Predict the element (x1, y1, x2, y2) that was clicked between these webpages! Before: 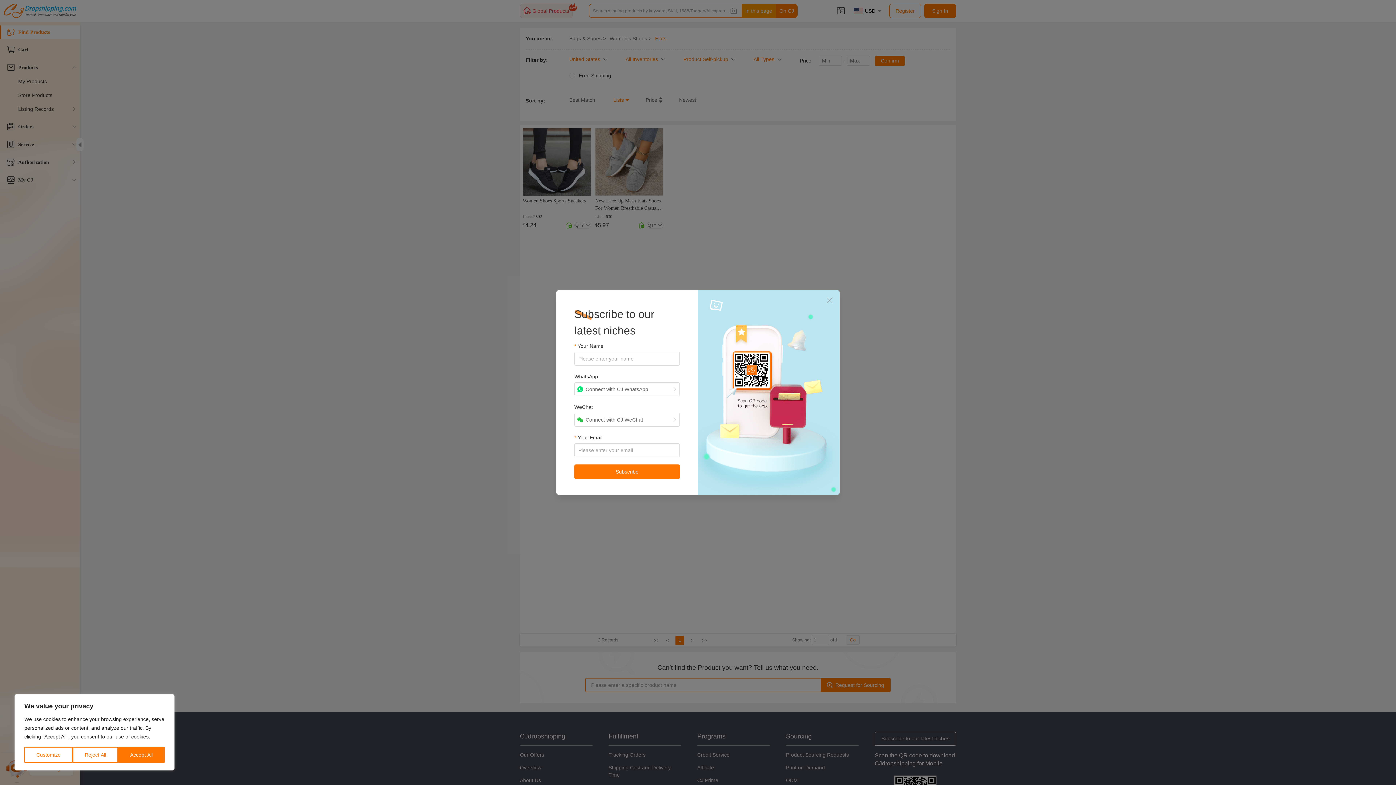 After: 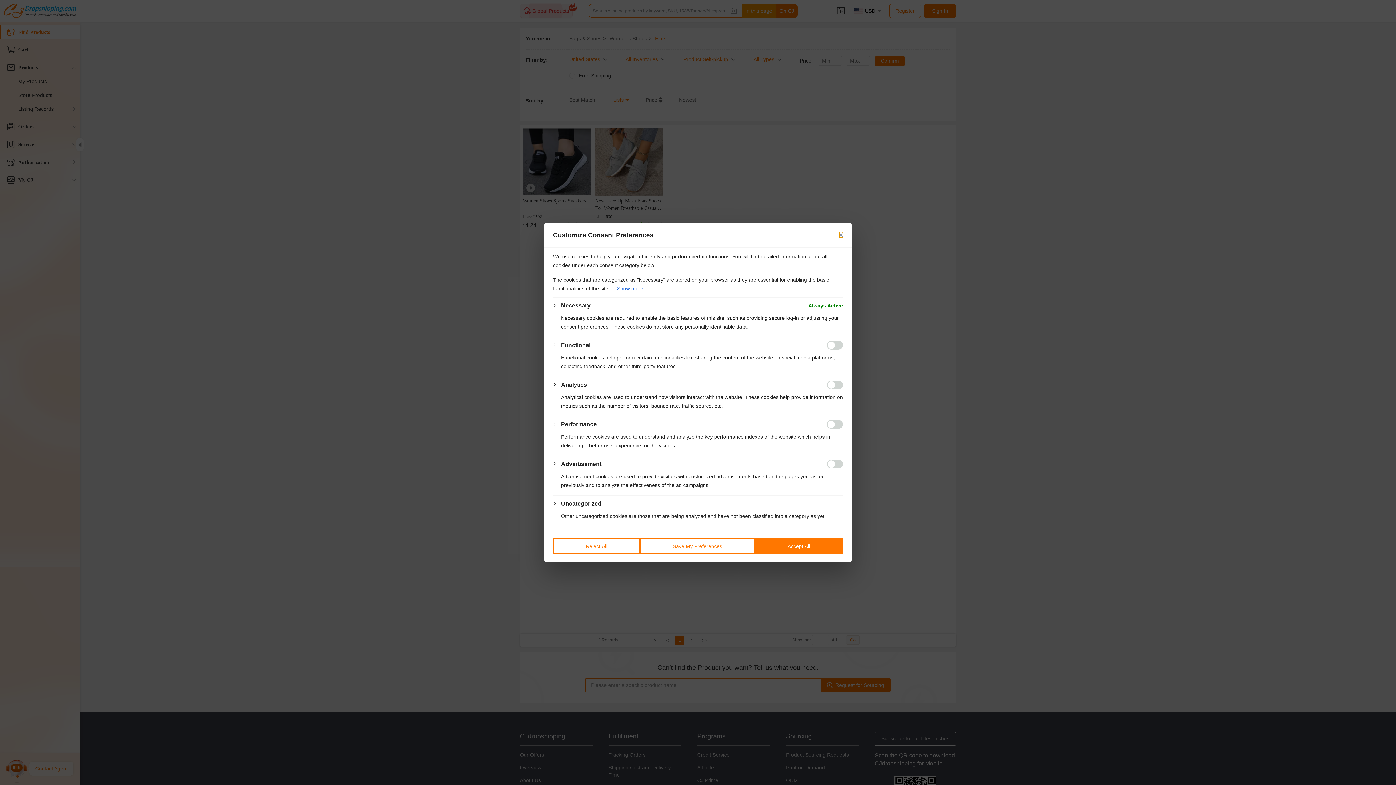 Action: bbox: (24, 747, 72, 763) label: Customize